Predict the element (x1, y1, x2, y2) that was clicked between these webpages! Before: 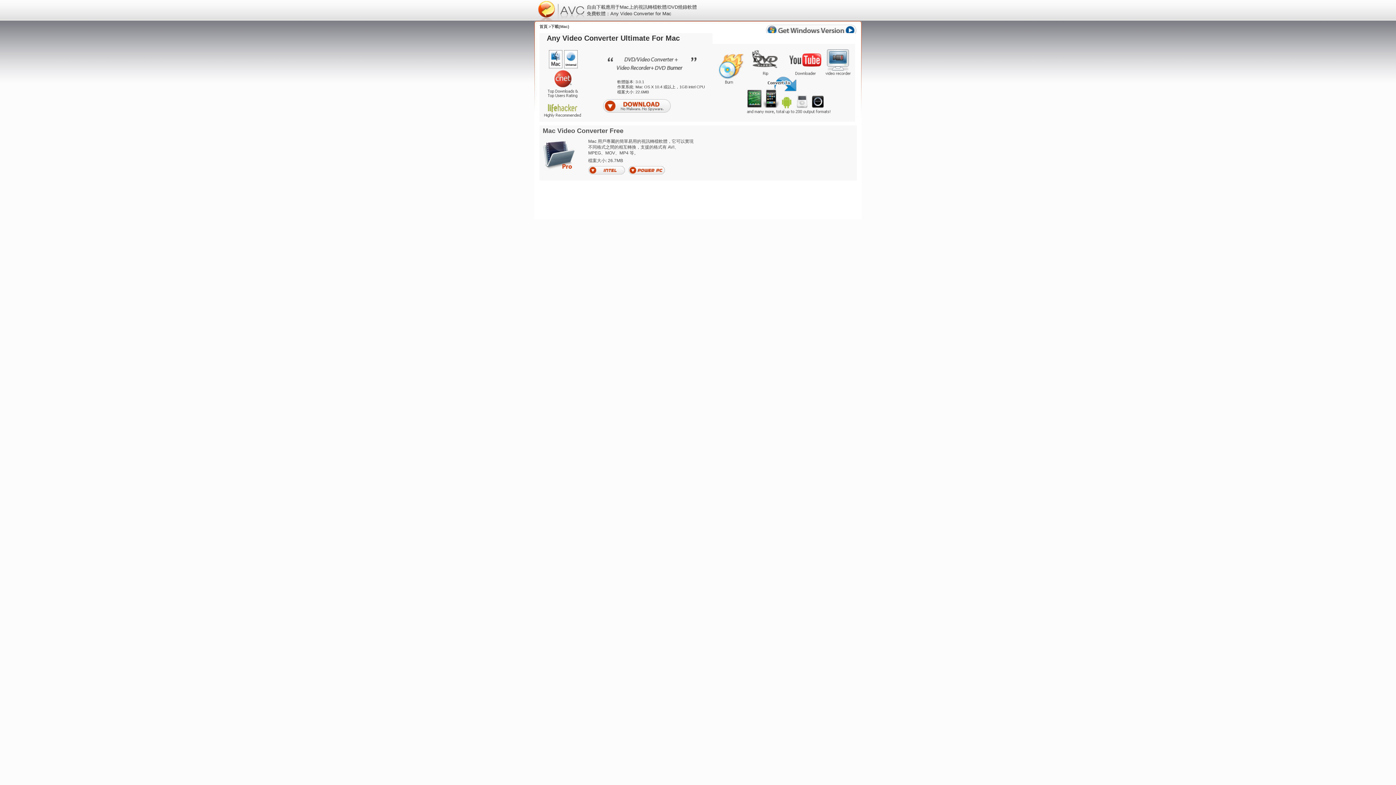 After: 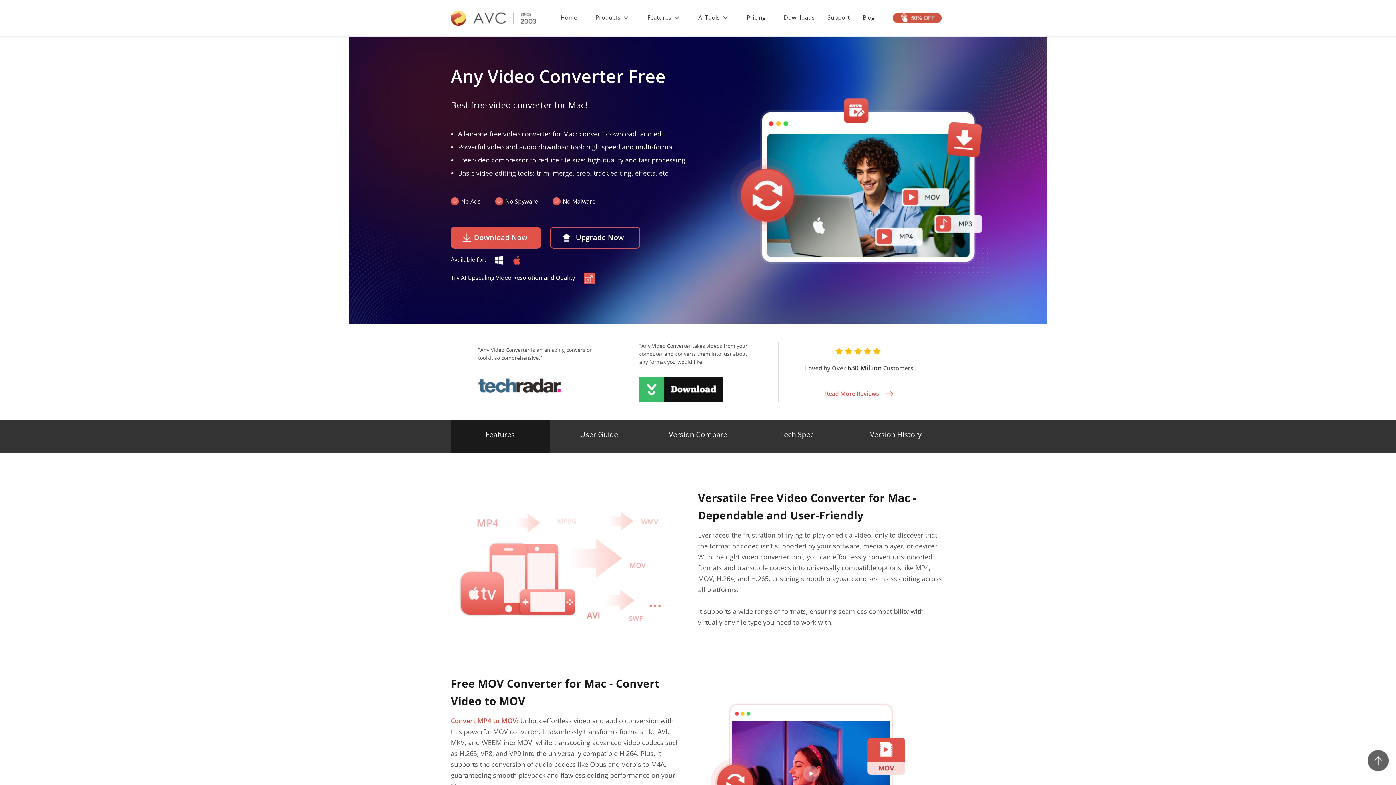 Action: label: Mac Video Converter Free bbox: (542, 127, 623, 134)